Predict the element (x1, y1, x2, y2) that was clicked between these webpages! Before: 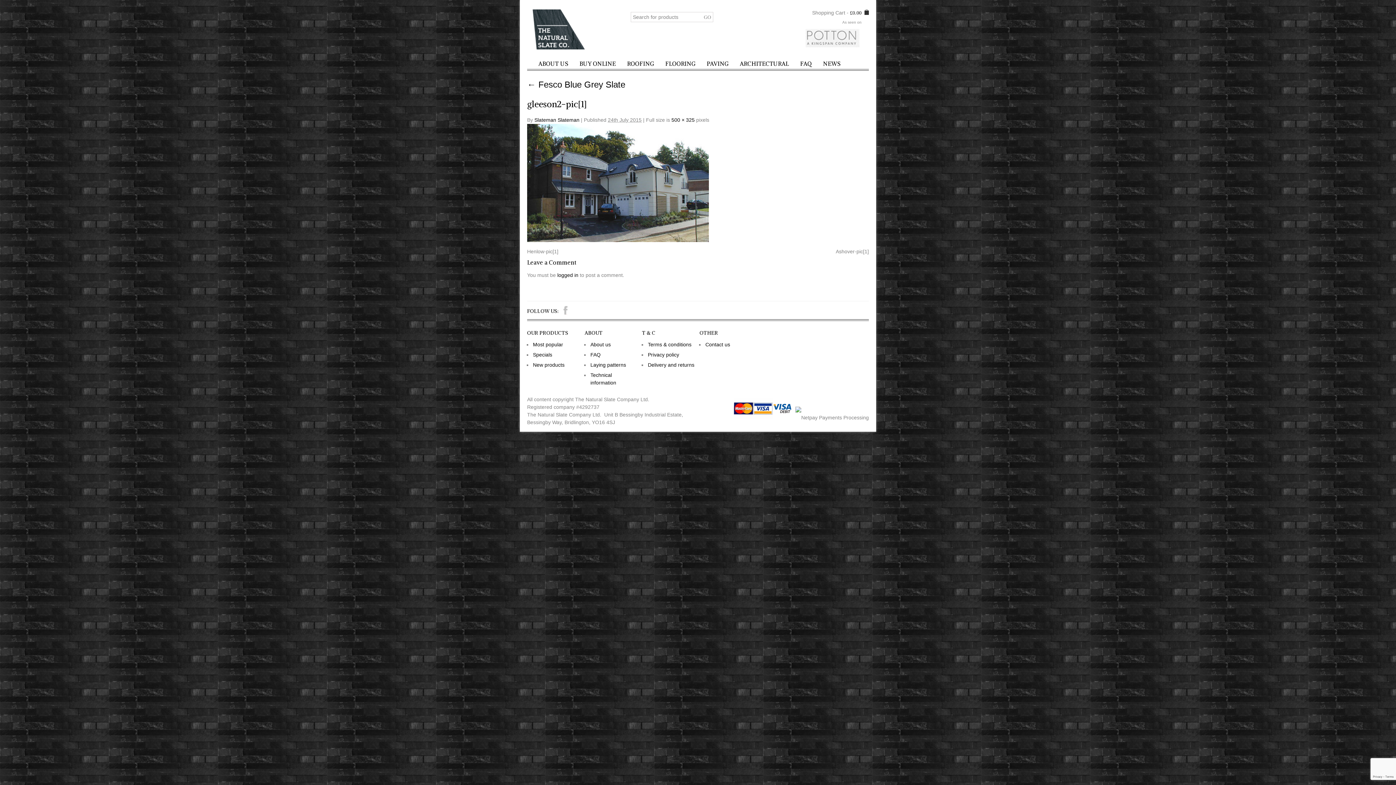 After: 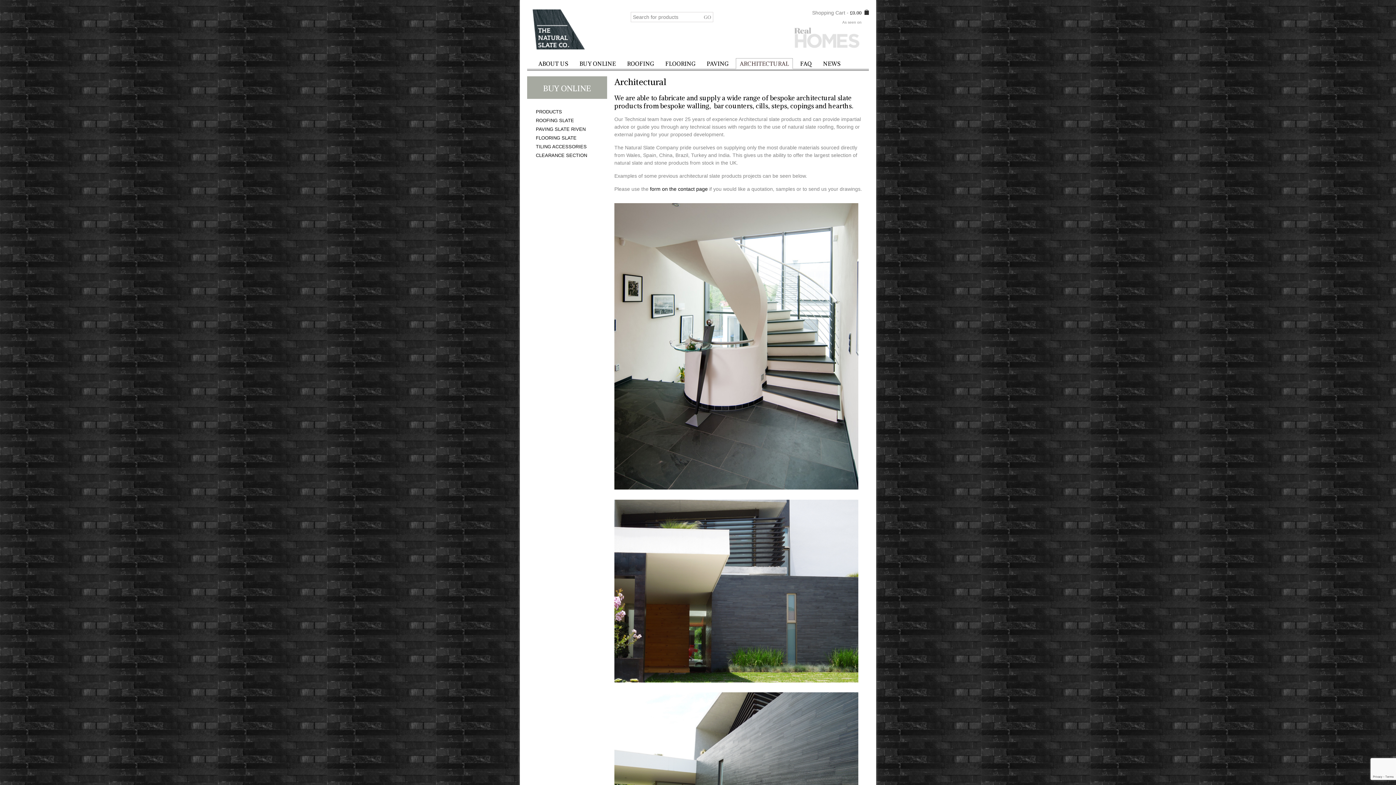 Action: bbox: (736, 58, 792, 69) label: ARCHITECTURAL